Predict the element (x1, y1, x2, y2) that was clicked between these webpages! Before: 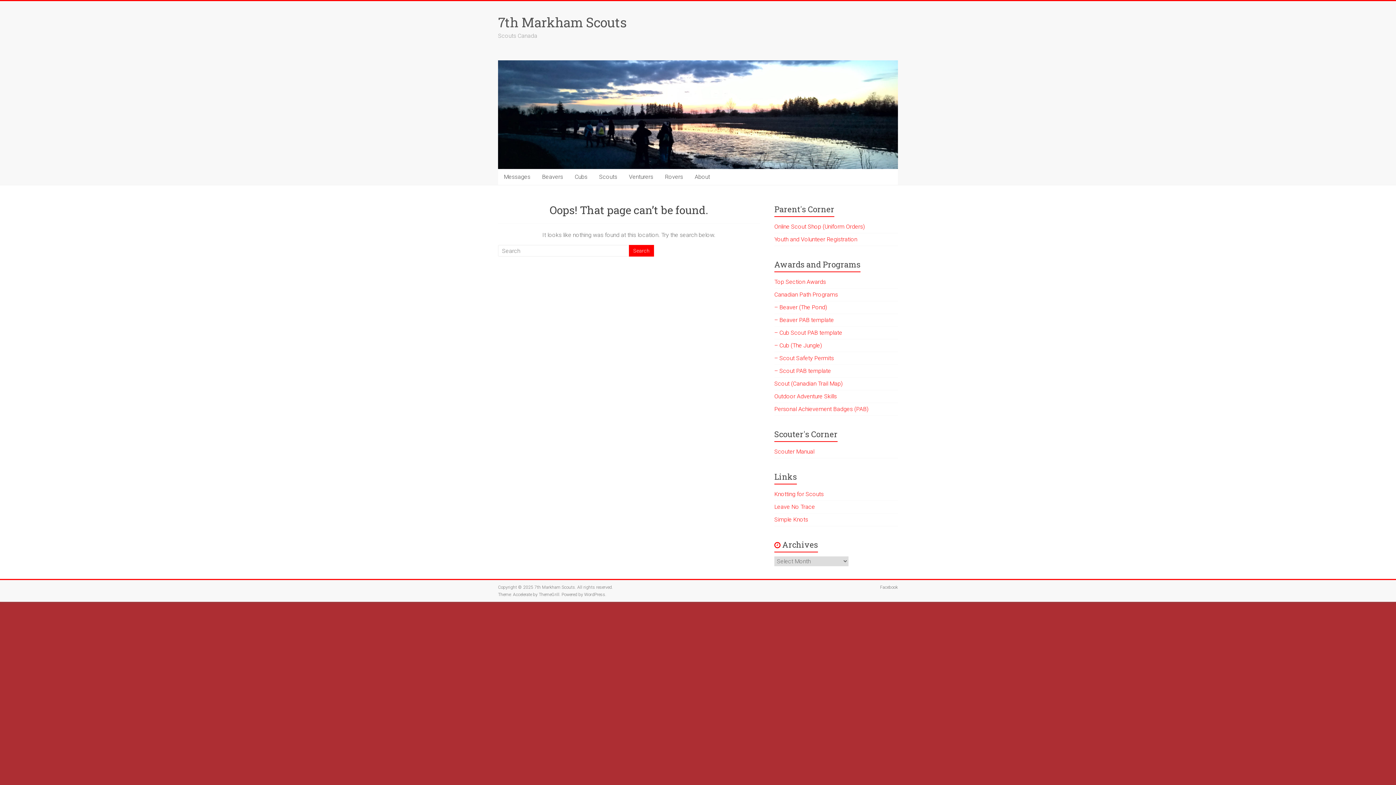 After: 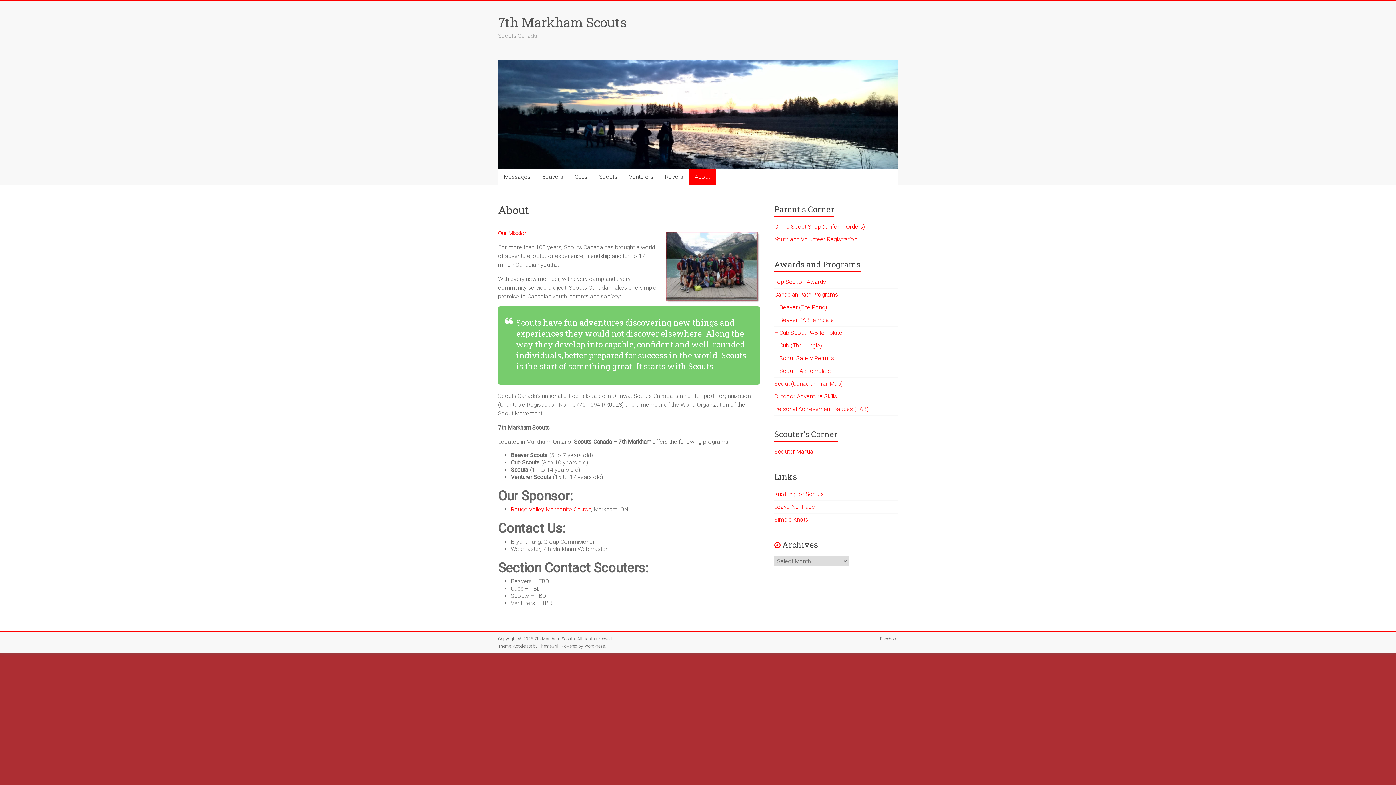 Action: label: About bbox: (689, 169, 716, 185)